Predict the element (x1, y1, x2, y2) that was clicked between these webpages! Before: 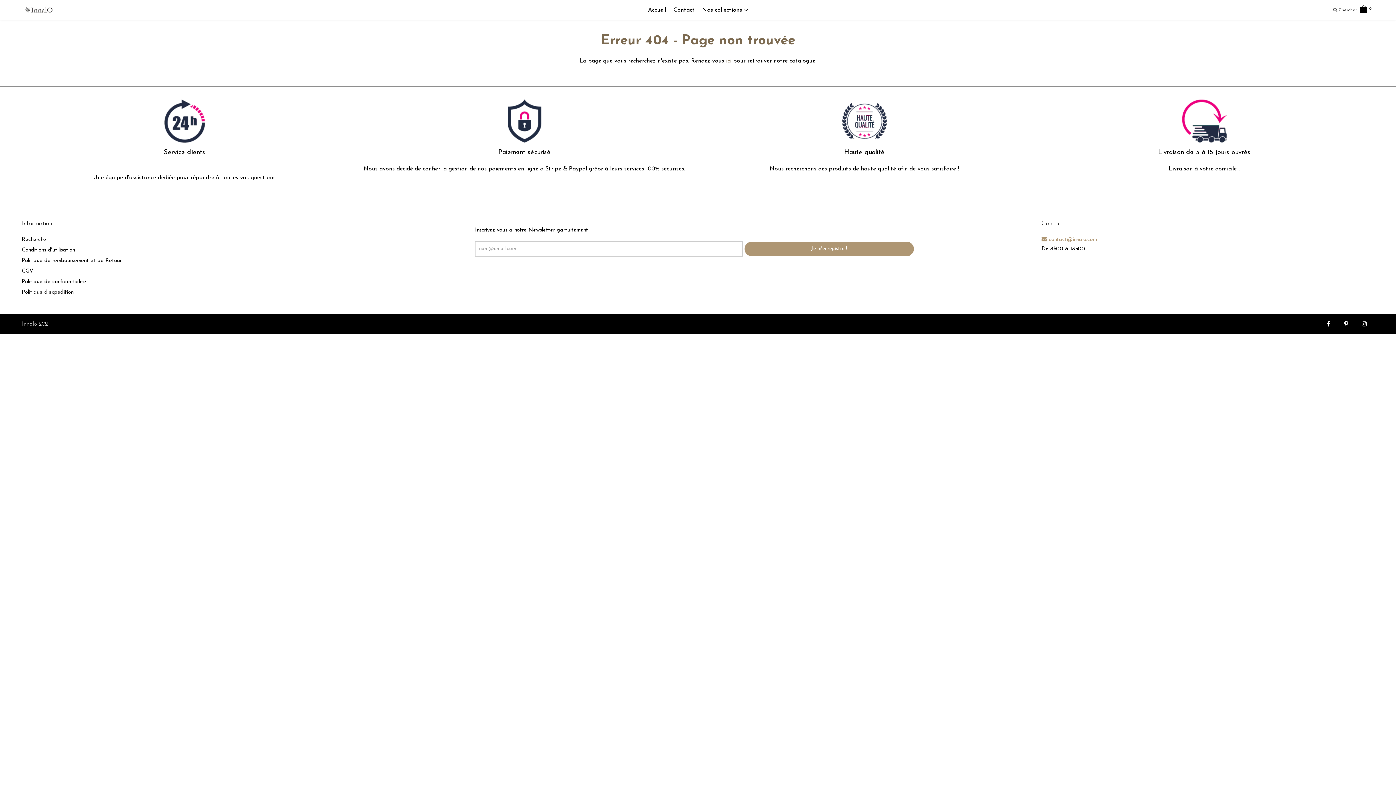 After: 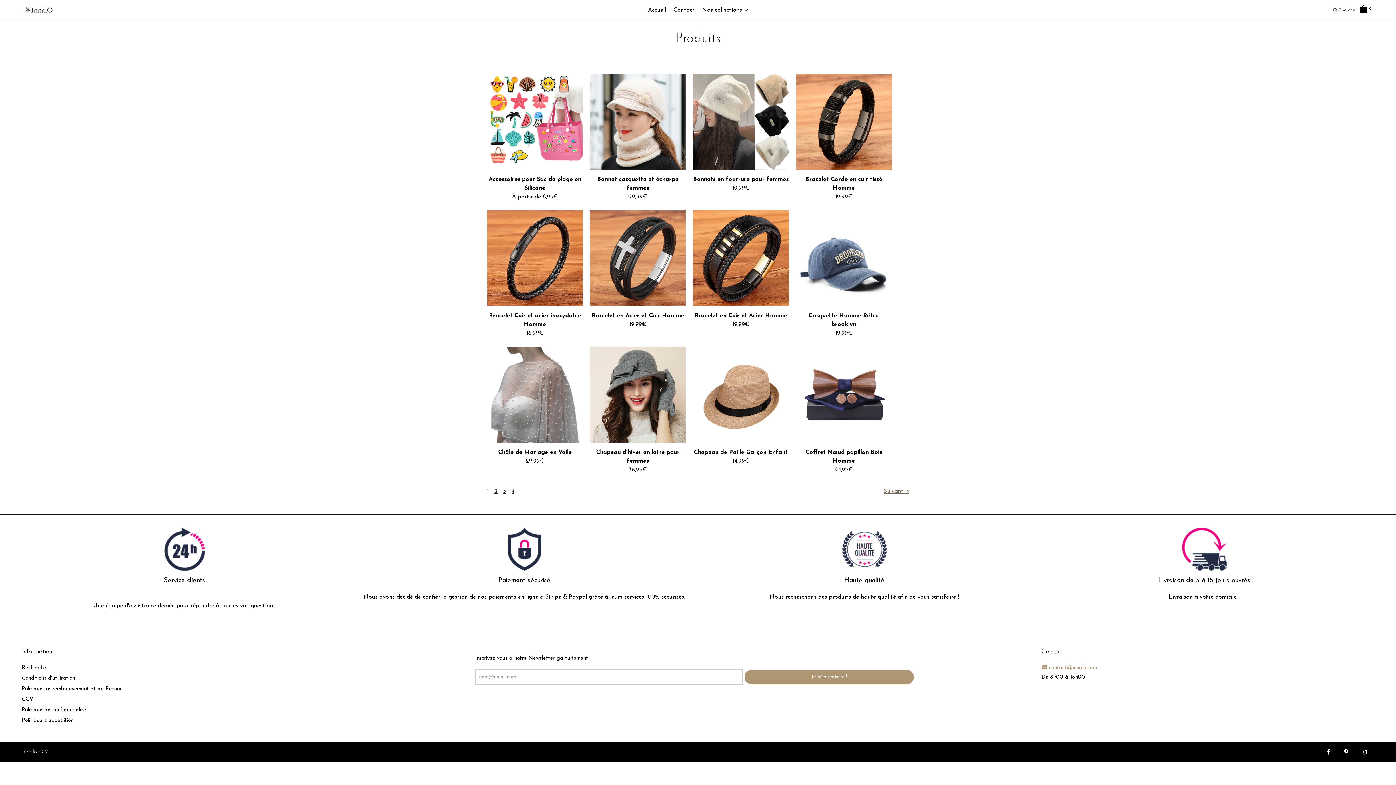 Action: bbox: (726, 58, 731, 64) label: ici